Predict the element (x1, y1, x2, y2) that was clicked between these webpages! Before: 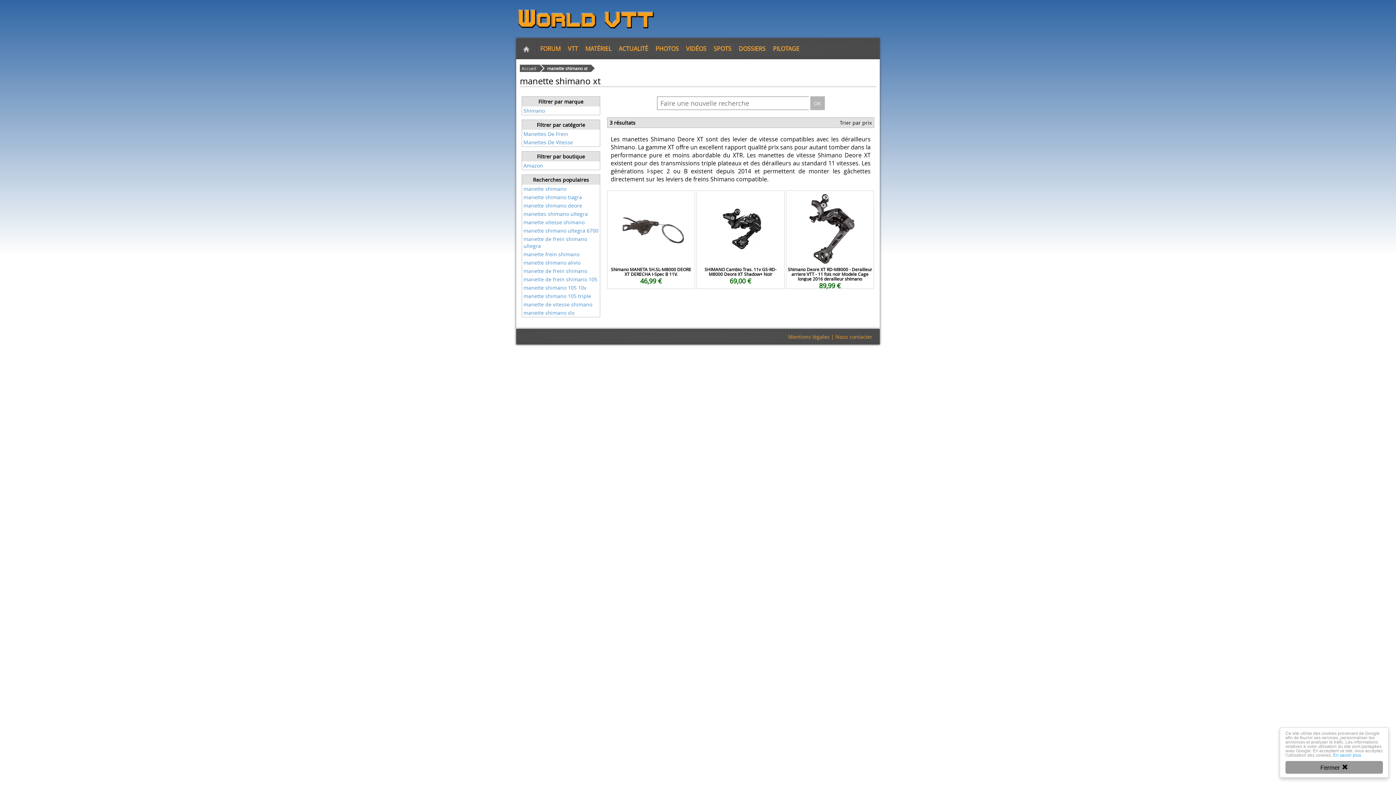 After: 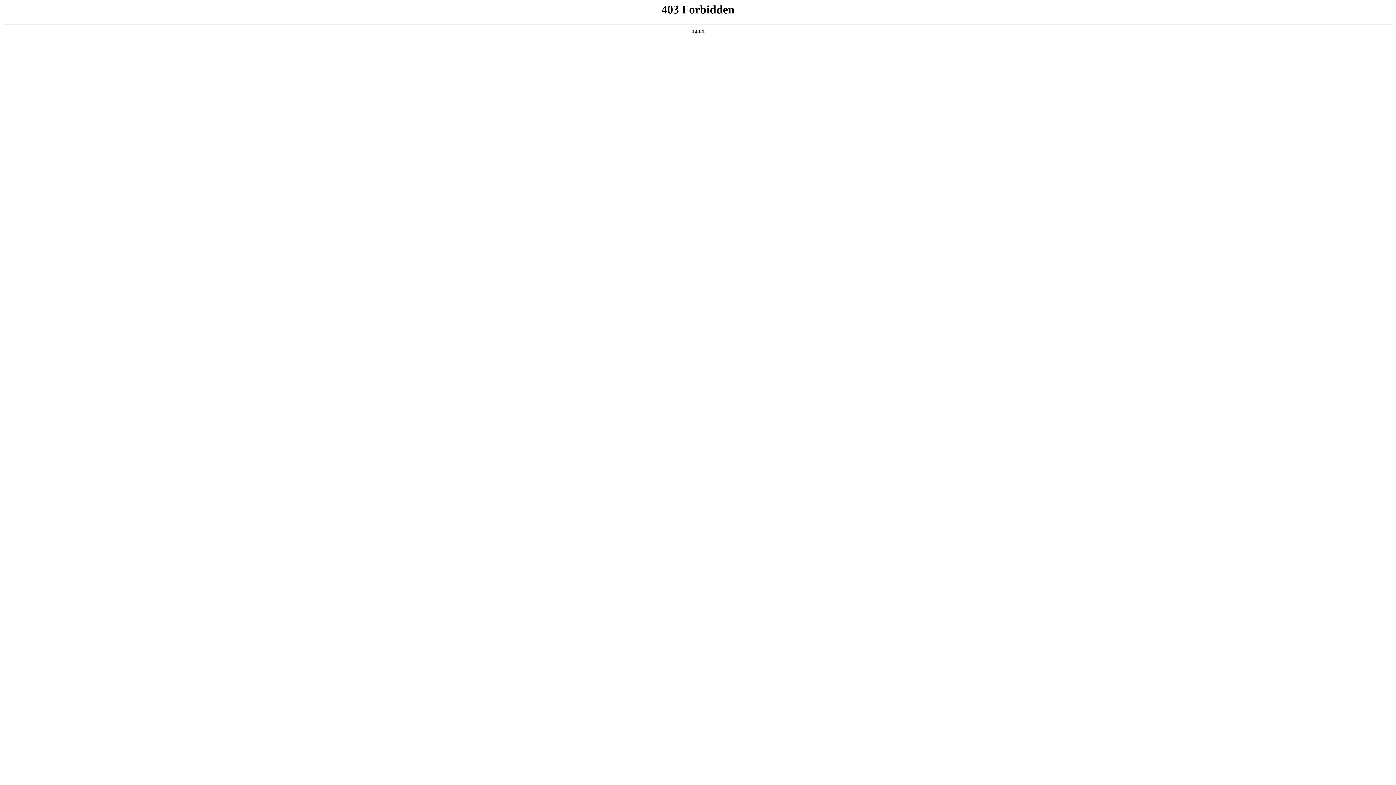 Action: bbox: (522, 129, 600, 138) label: Manettes De Frein